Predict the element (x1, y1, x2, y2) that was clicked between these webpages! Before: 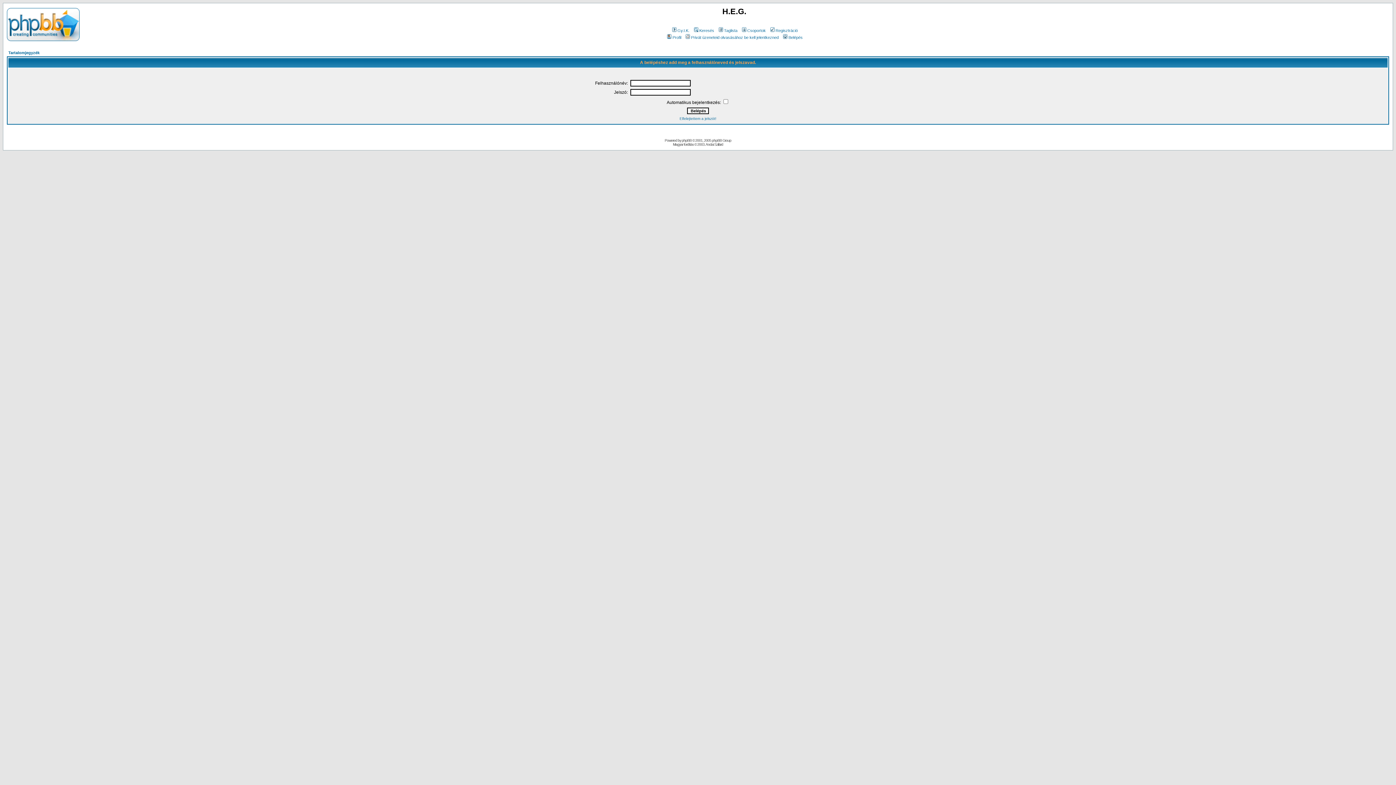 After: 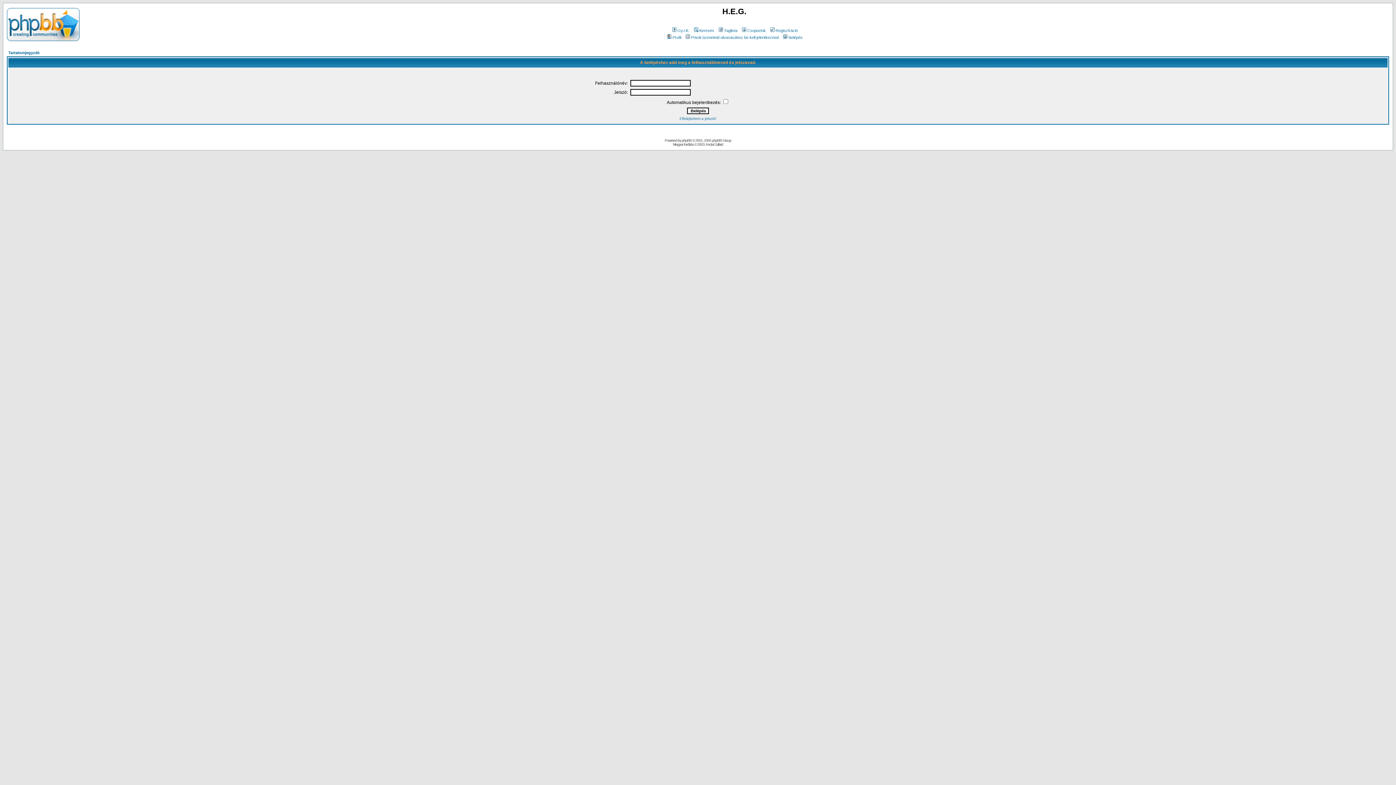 Action: label: Privát üzeneteid olvasásához be kell jelentkezned bbox: (684, 35, 778, 39)